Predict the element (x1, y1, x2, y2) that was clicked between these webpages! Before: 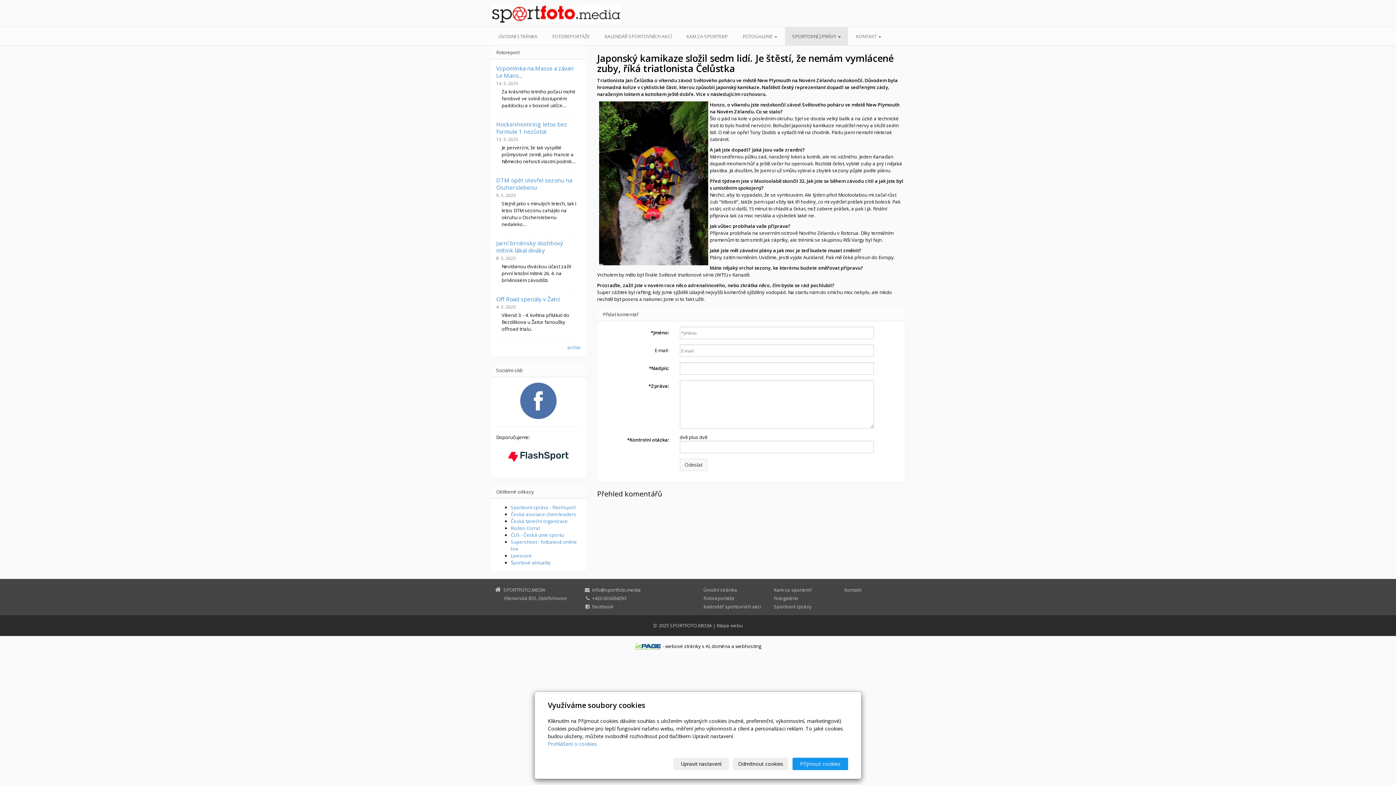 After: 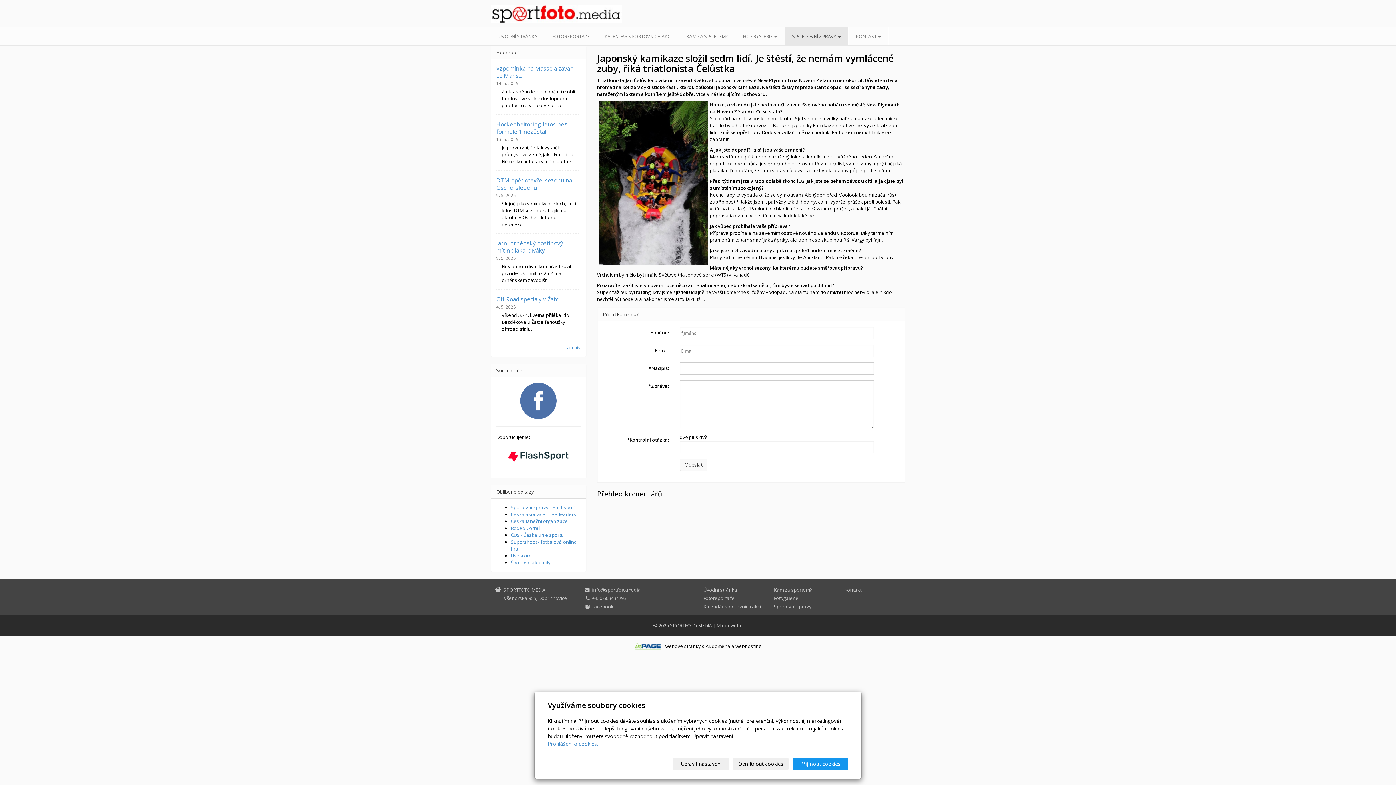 Action: bbox: (496, 382, 580, 419)